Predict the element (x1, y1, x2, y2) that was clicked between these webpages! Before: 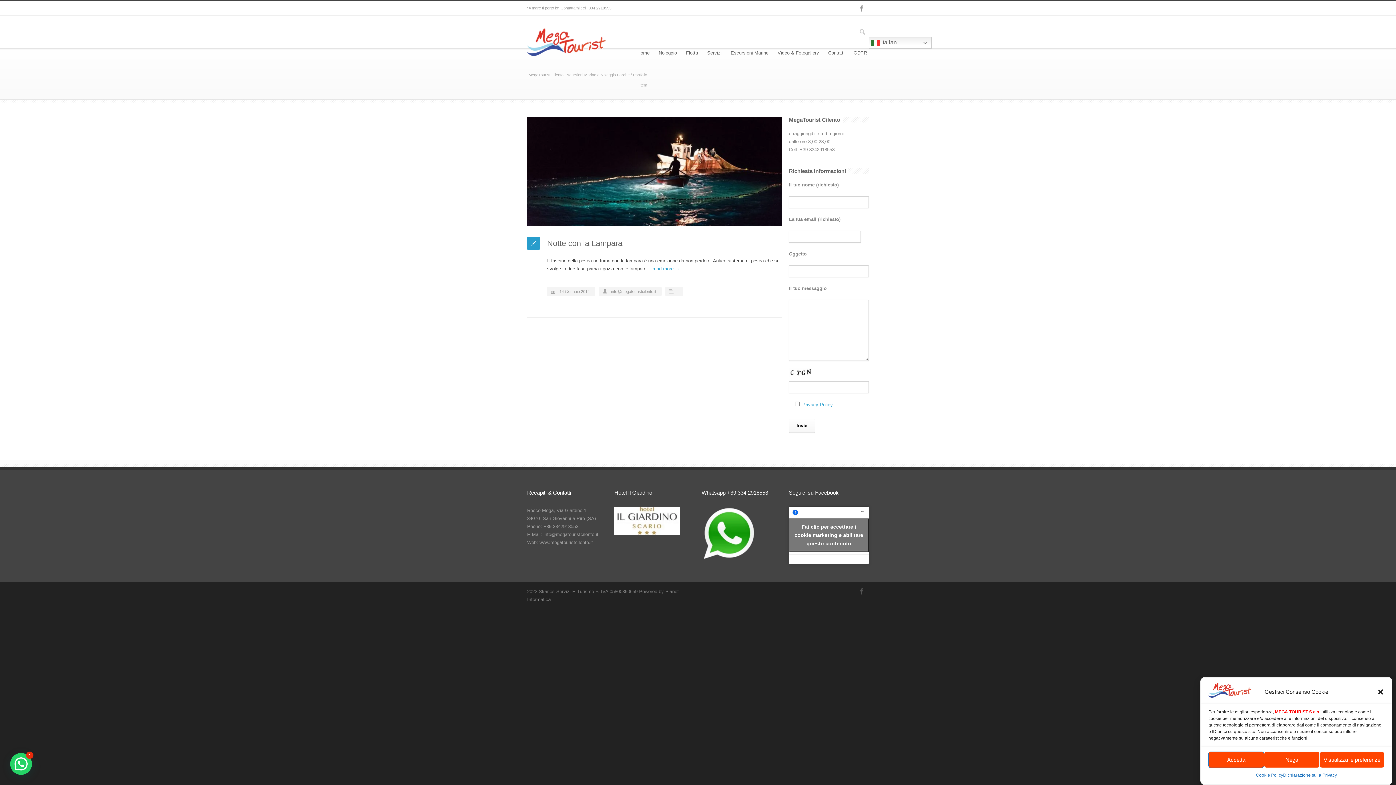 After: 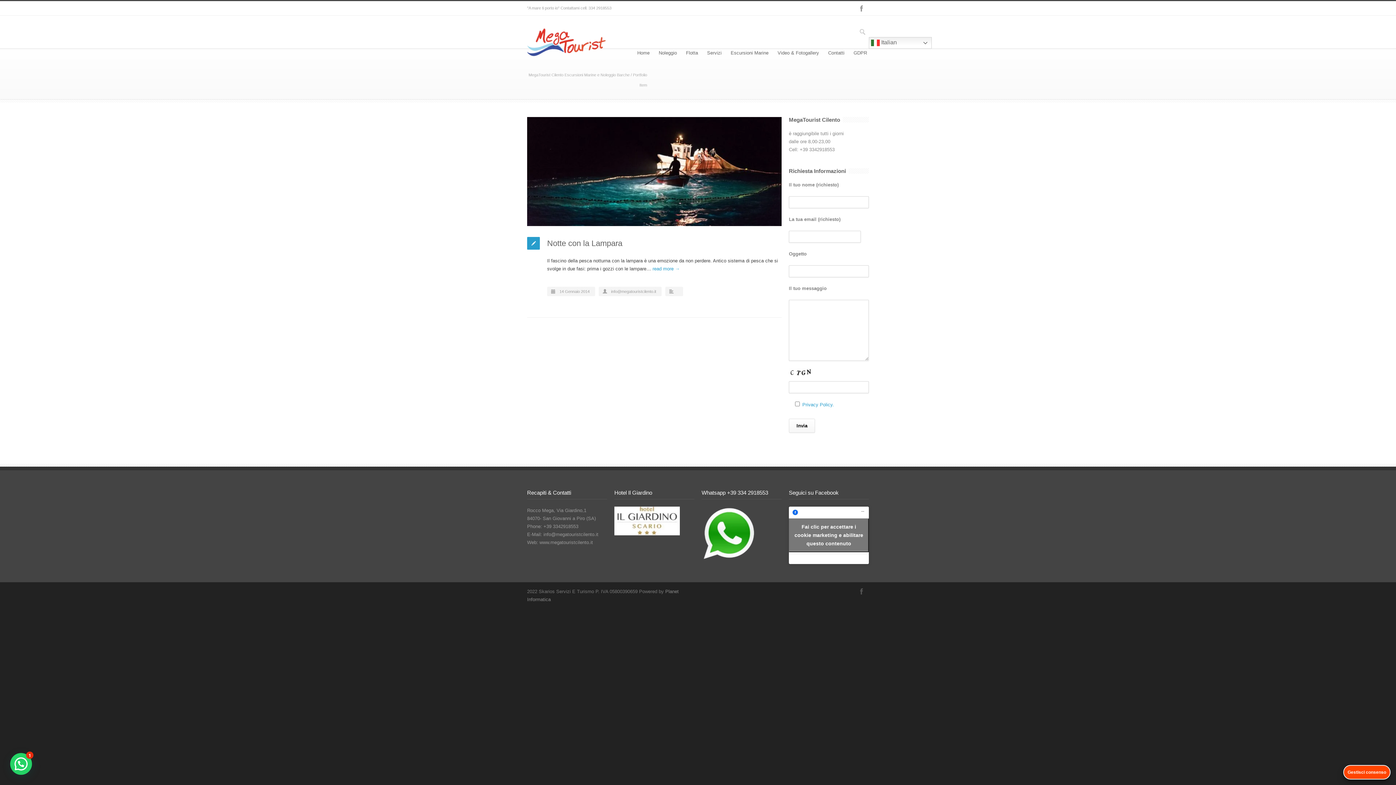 Action: bbox: (1377, 688, 1384, 695) label: Chiudi la finestra di dialogo